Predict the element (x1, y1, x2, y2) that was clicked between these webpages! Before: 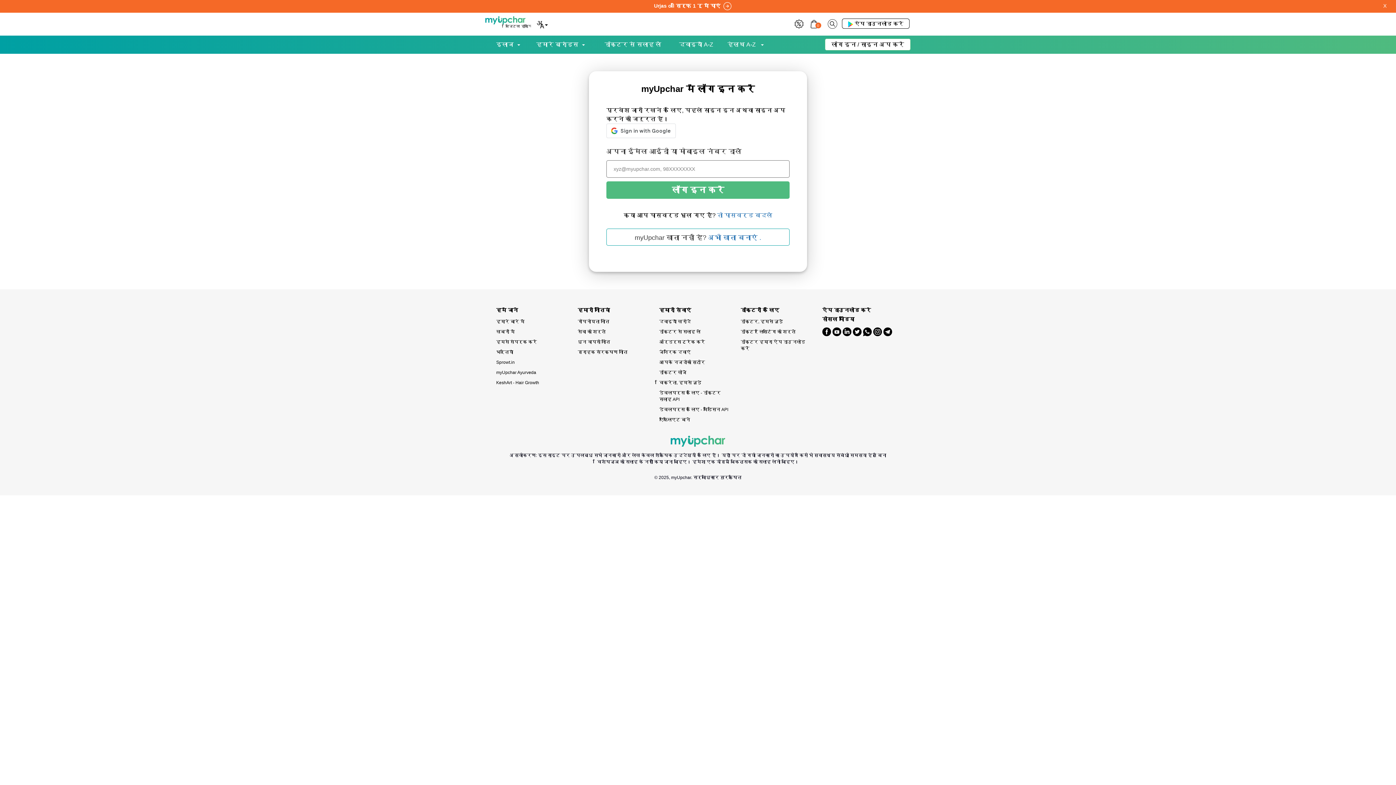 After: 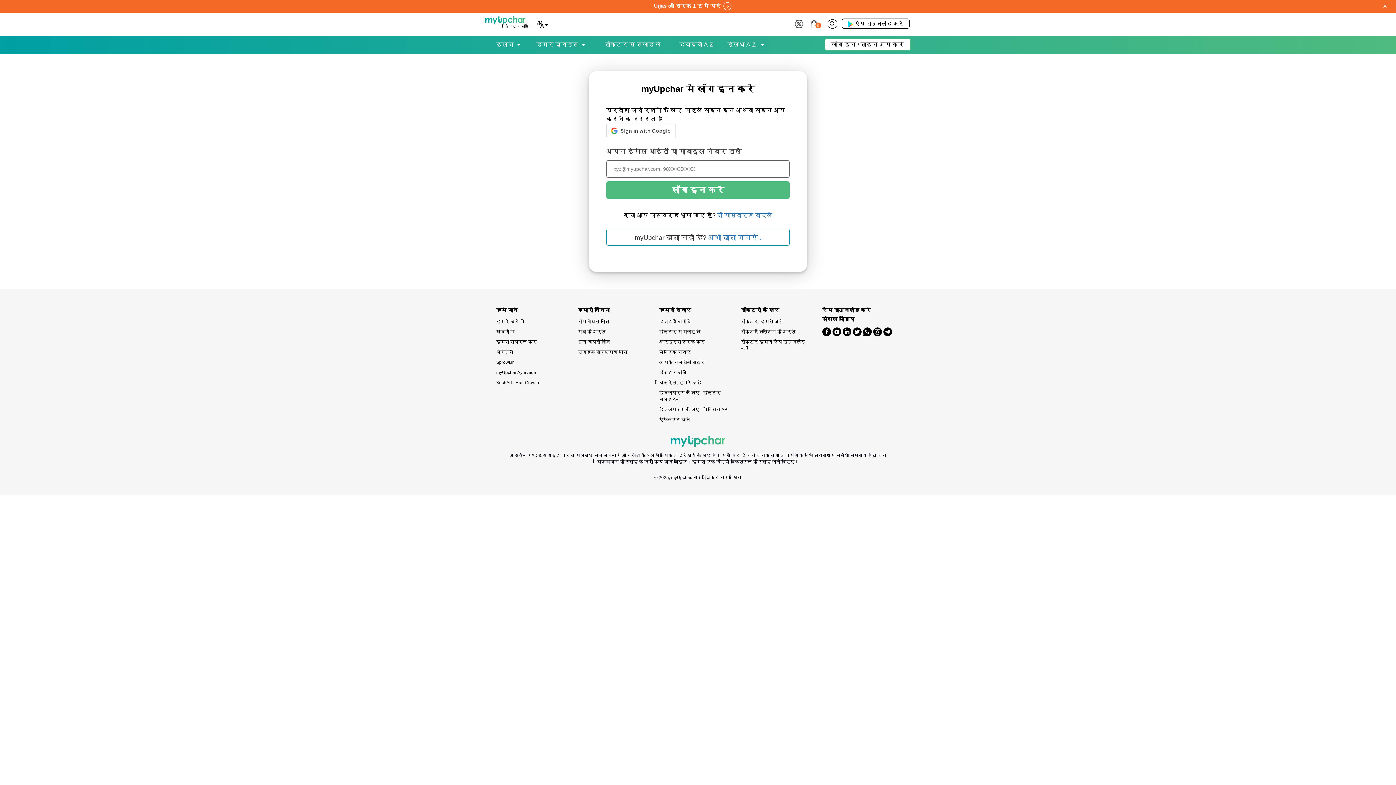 Action: bbox: (659, 316, 730, 327) label: दवाइयाँ खरीदें